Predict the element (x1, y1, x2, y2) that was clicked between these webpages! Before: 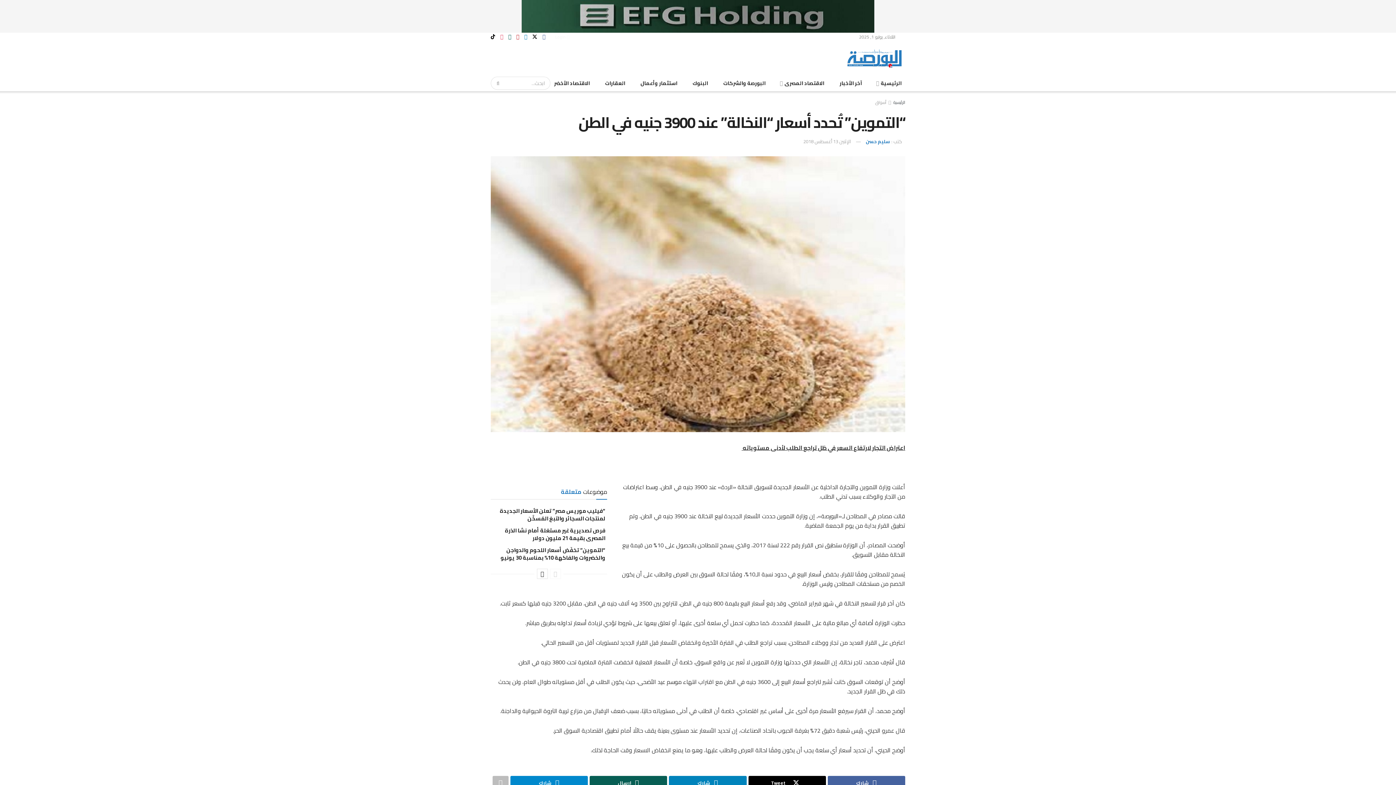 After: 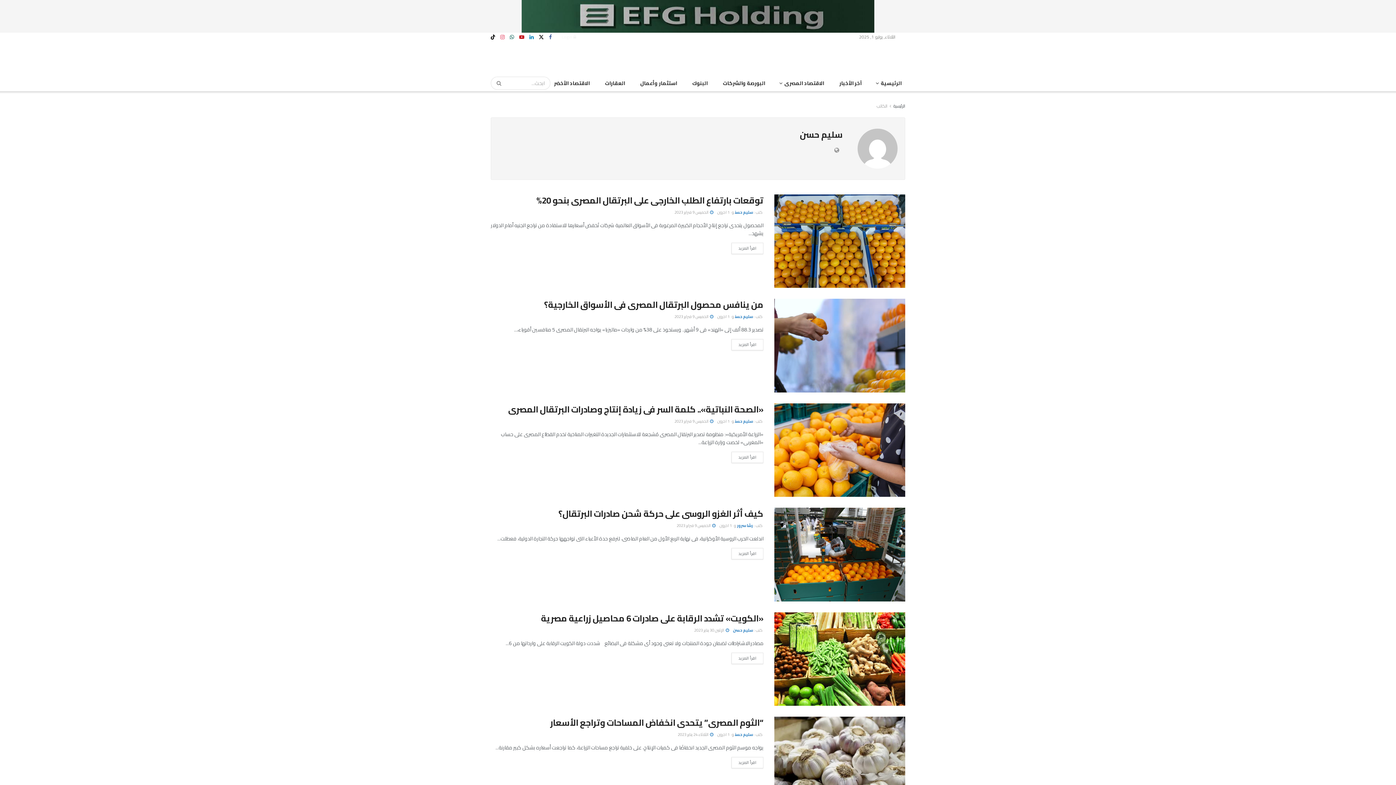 Action: bbox: (866, 137, 890, 145) label: سليم حسن